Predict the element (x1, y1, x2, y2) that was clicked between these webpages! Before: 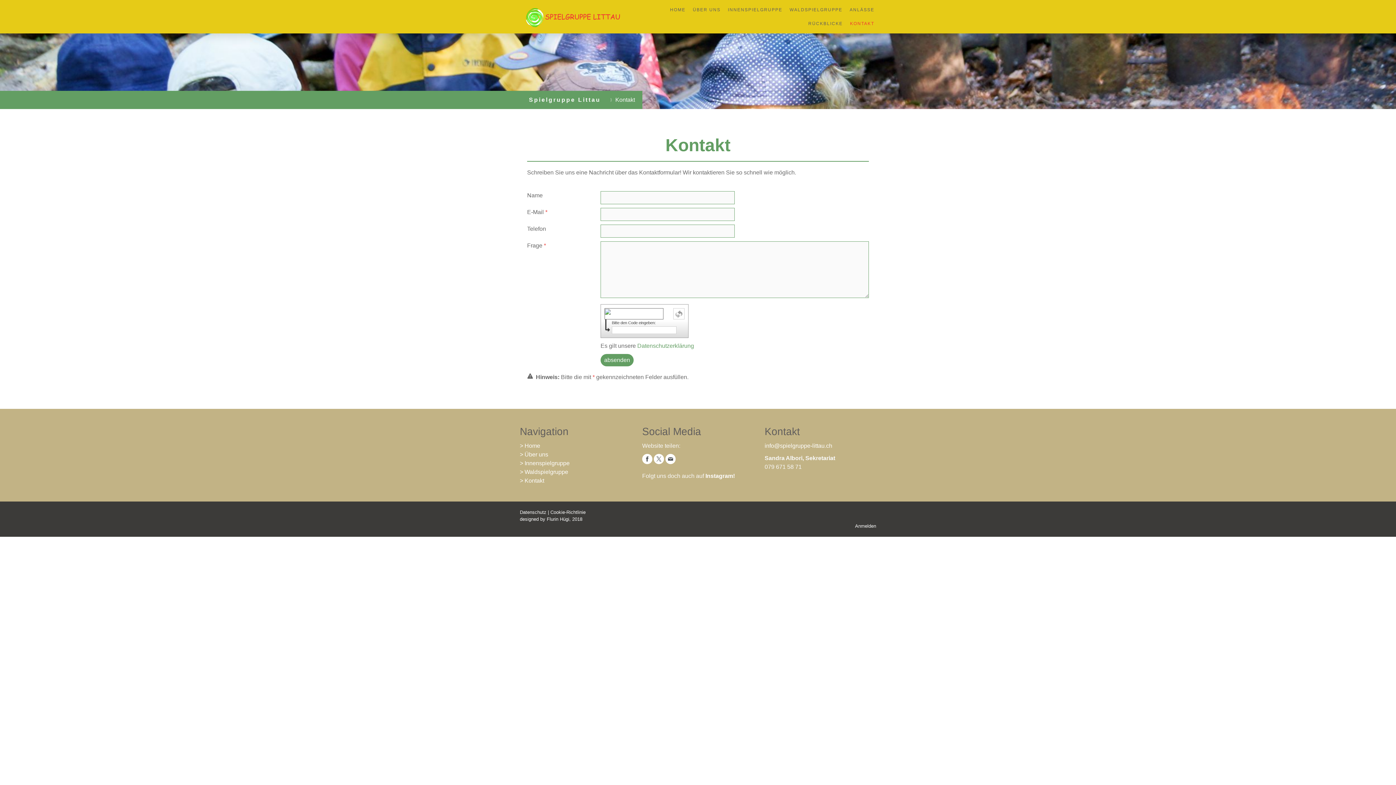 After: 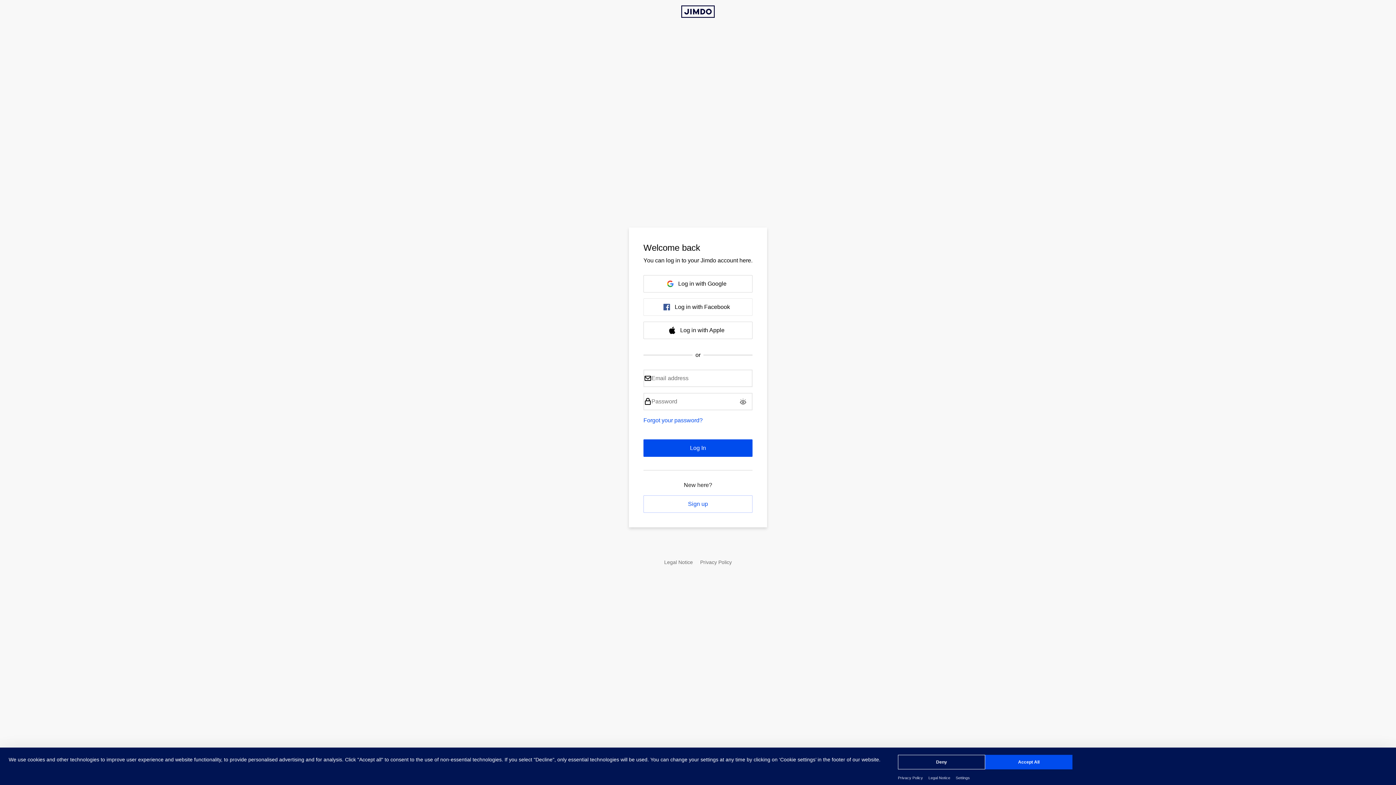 Action: label: Anmelden bbox: (855, 523, 876, 529)